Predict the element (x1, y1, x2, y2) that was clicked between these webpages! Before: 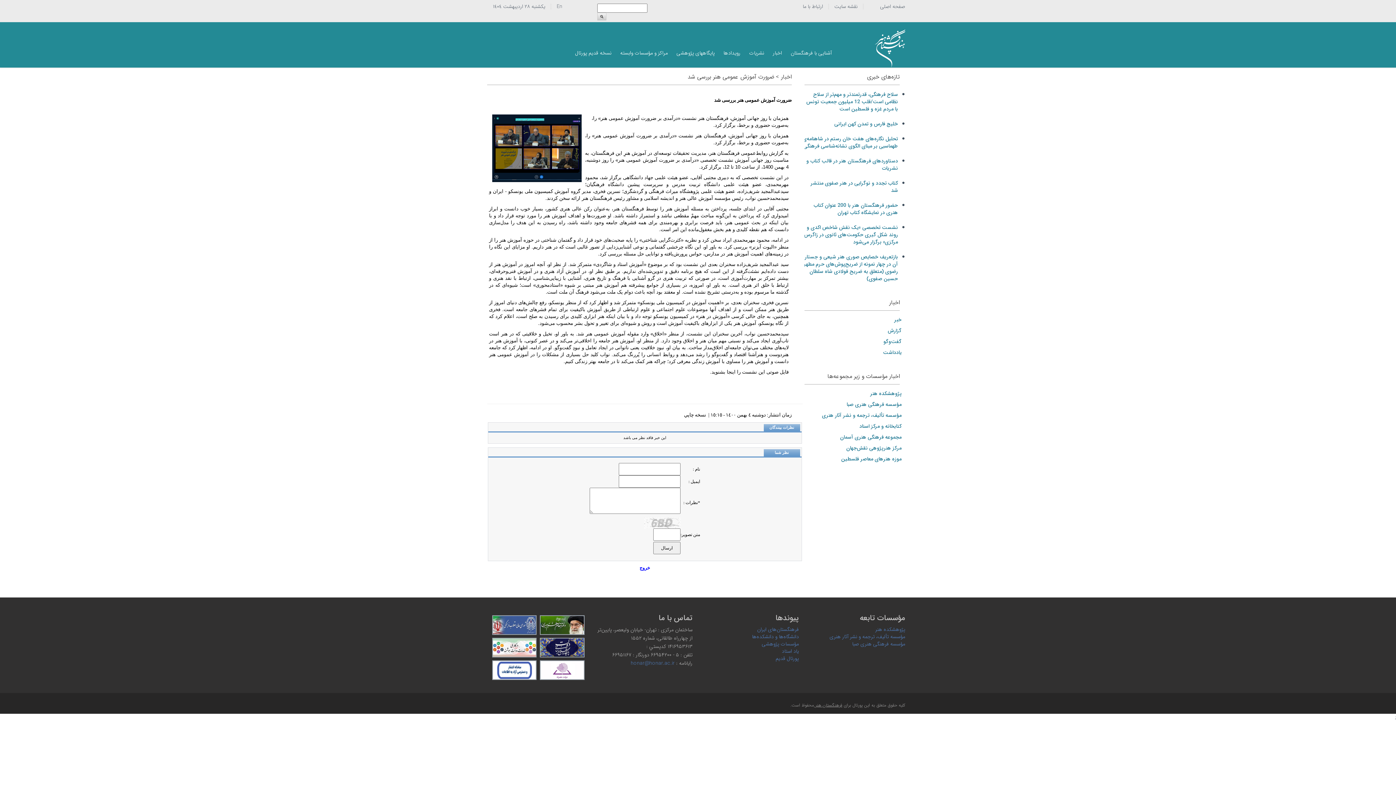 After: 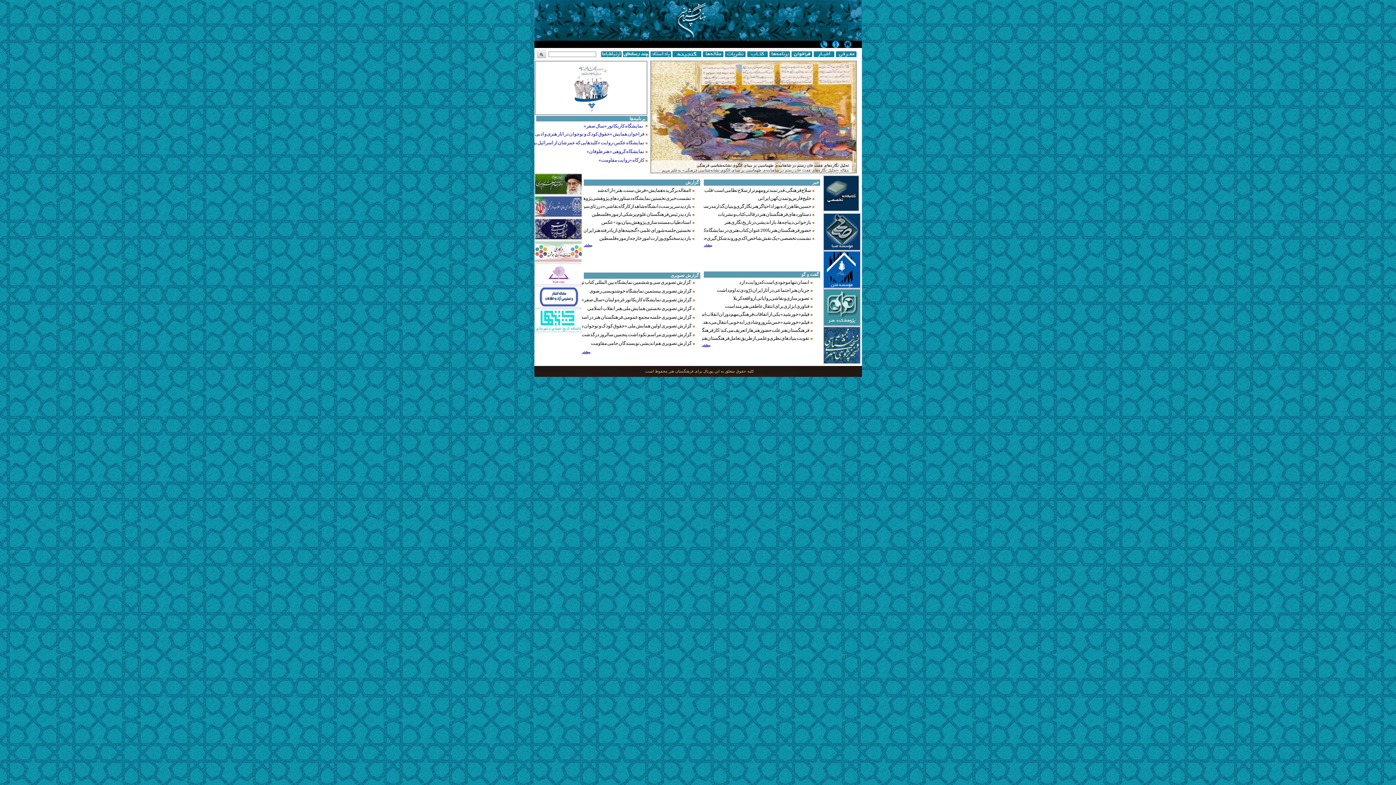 Action: label: پورتال قدیم bbox: (775, 654, 799, 662)